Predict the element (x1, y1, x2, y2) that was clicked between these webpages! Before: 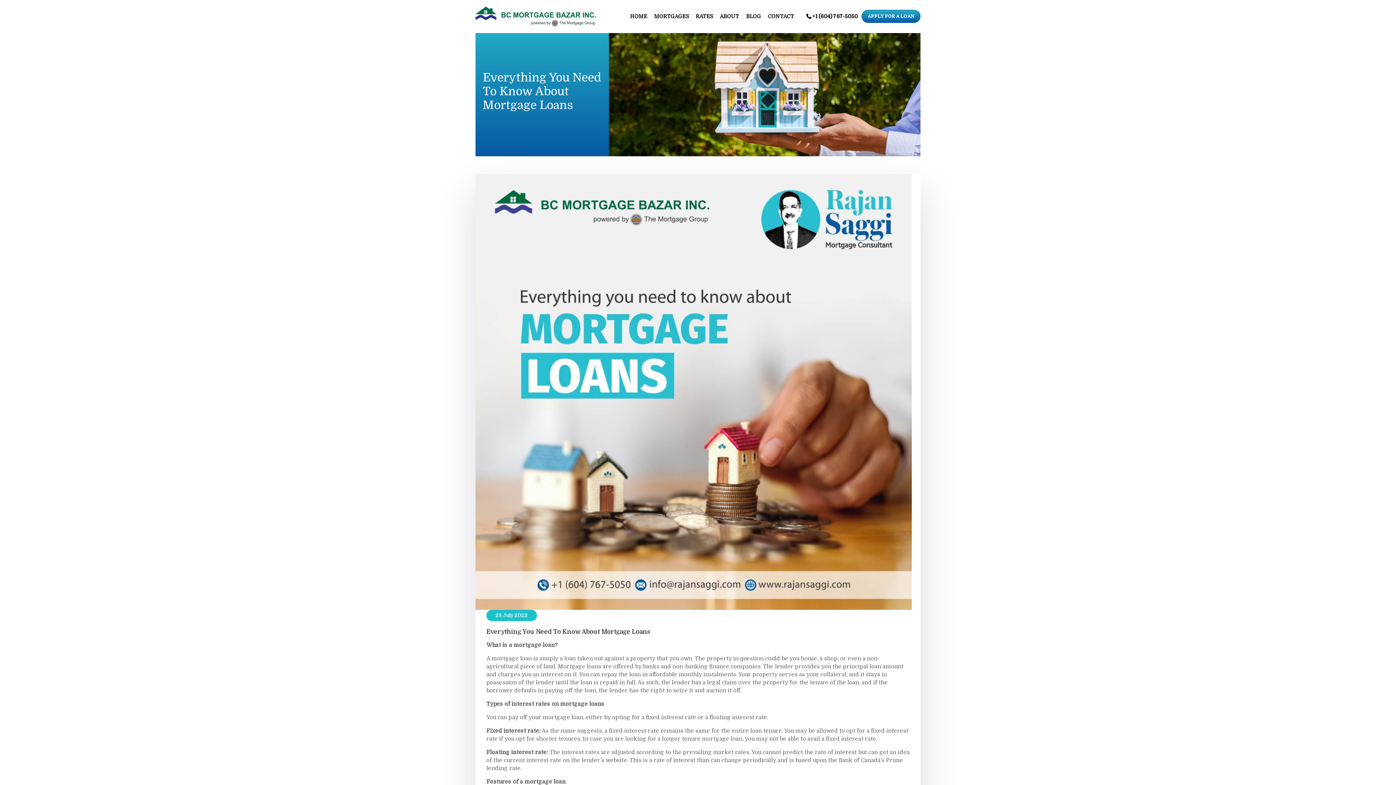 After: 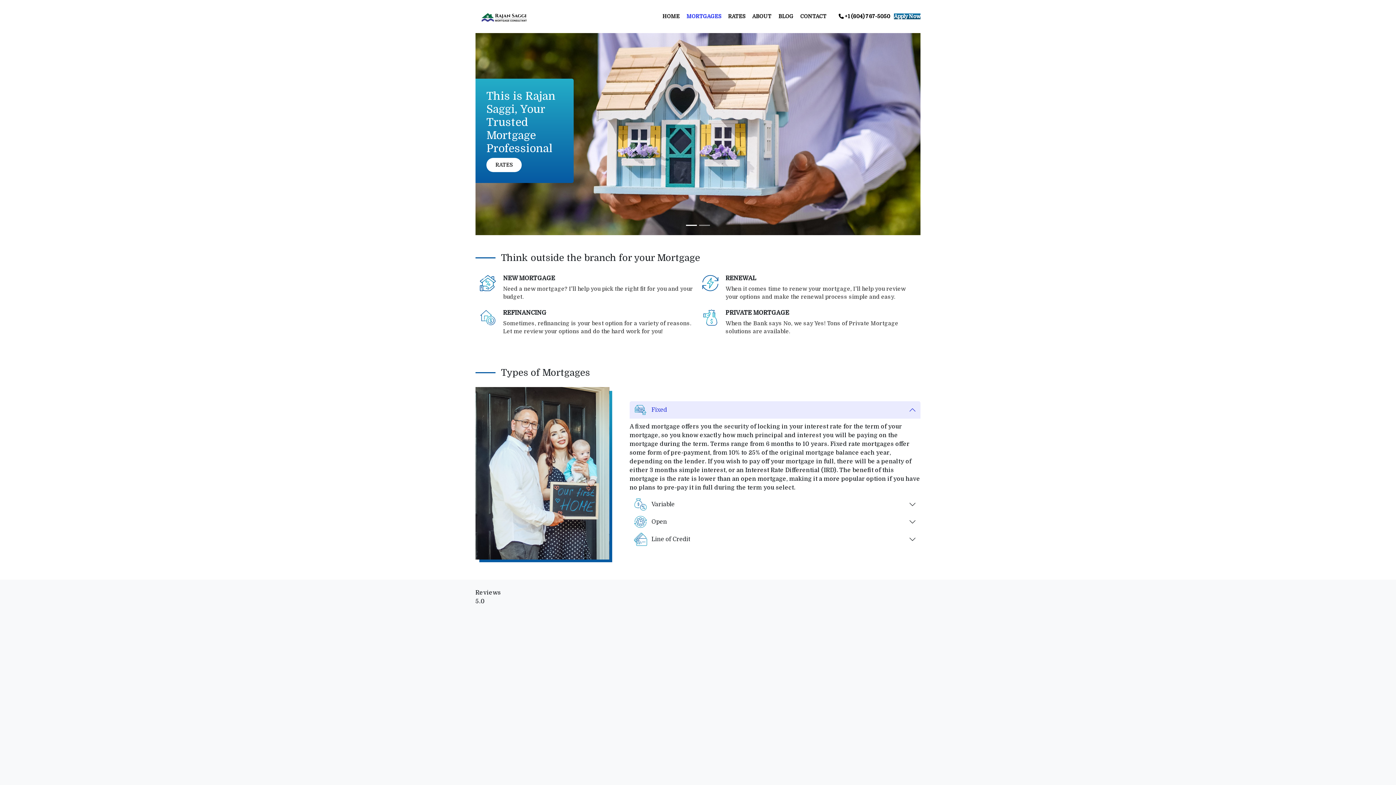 Action: label: HOME bbox: (626, 9, 650, 23)